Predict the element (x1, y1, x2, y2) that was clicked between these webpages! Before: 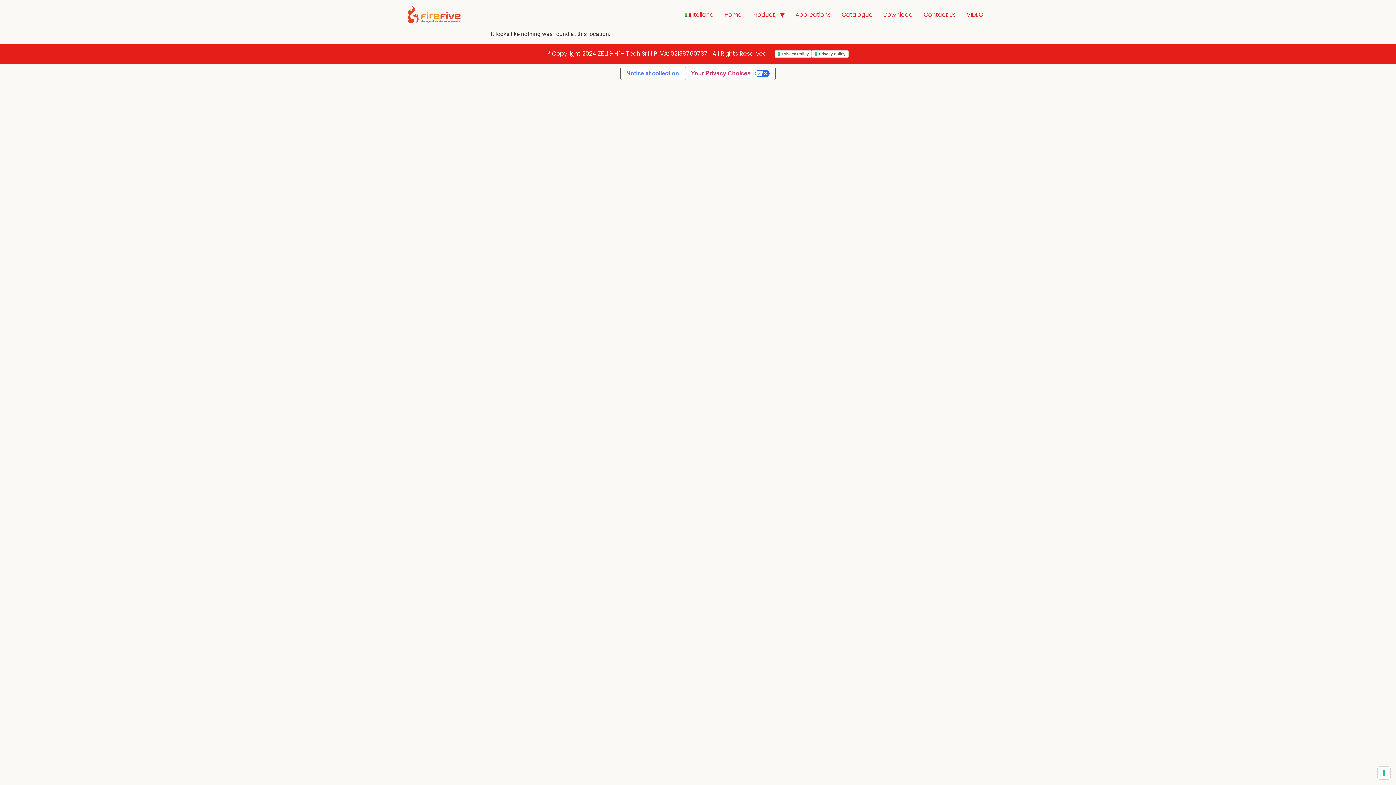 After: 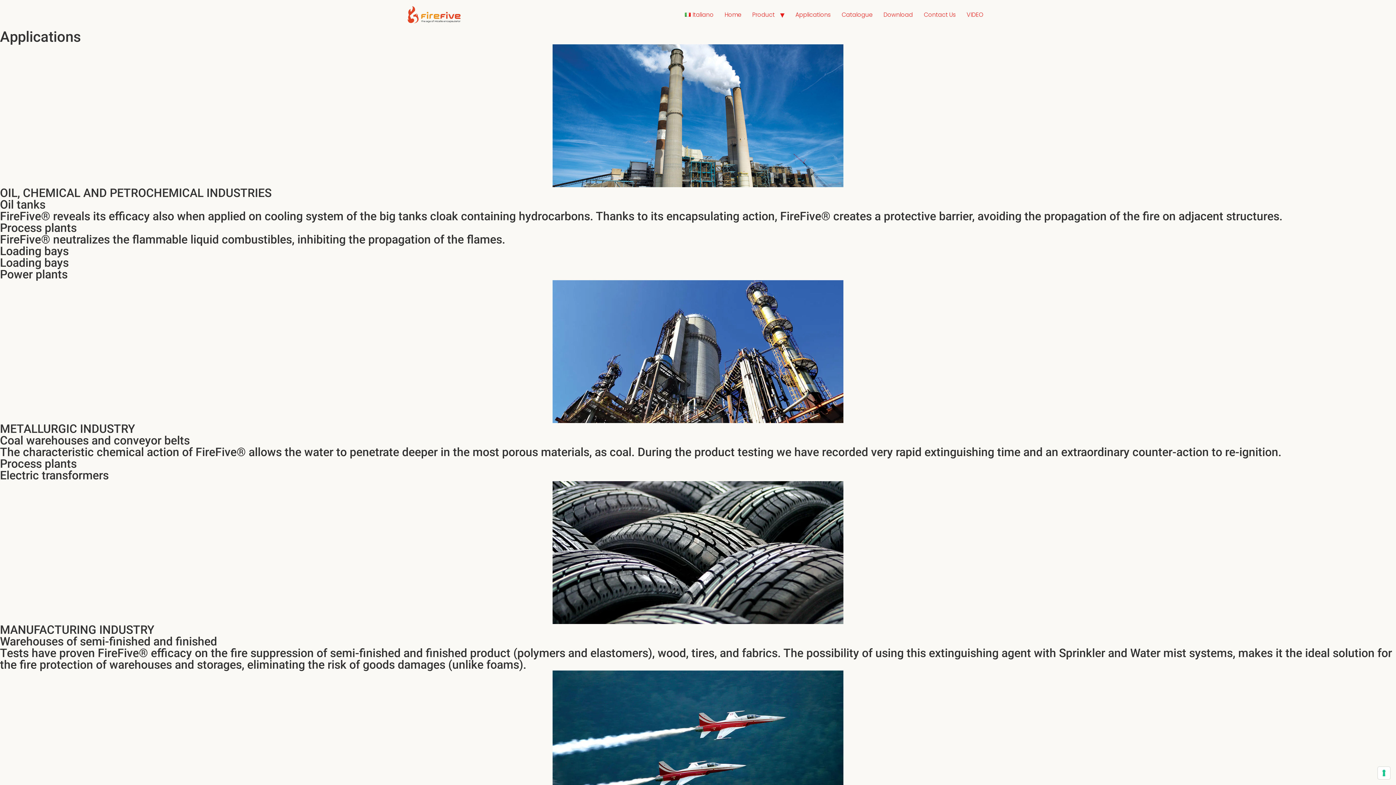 Action: label: Applications bbox: (790, 7, 836, 22)